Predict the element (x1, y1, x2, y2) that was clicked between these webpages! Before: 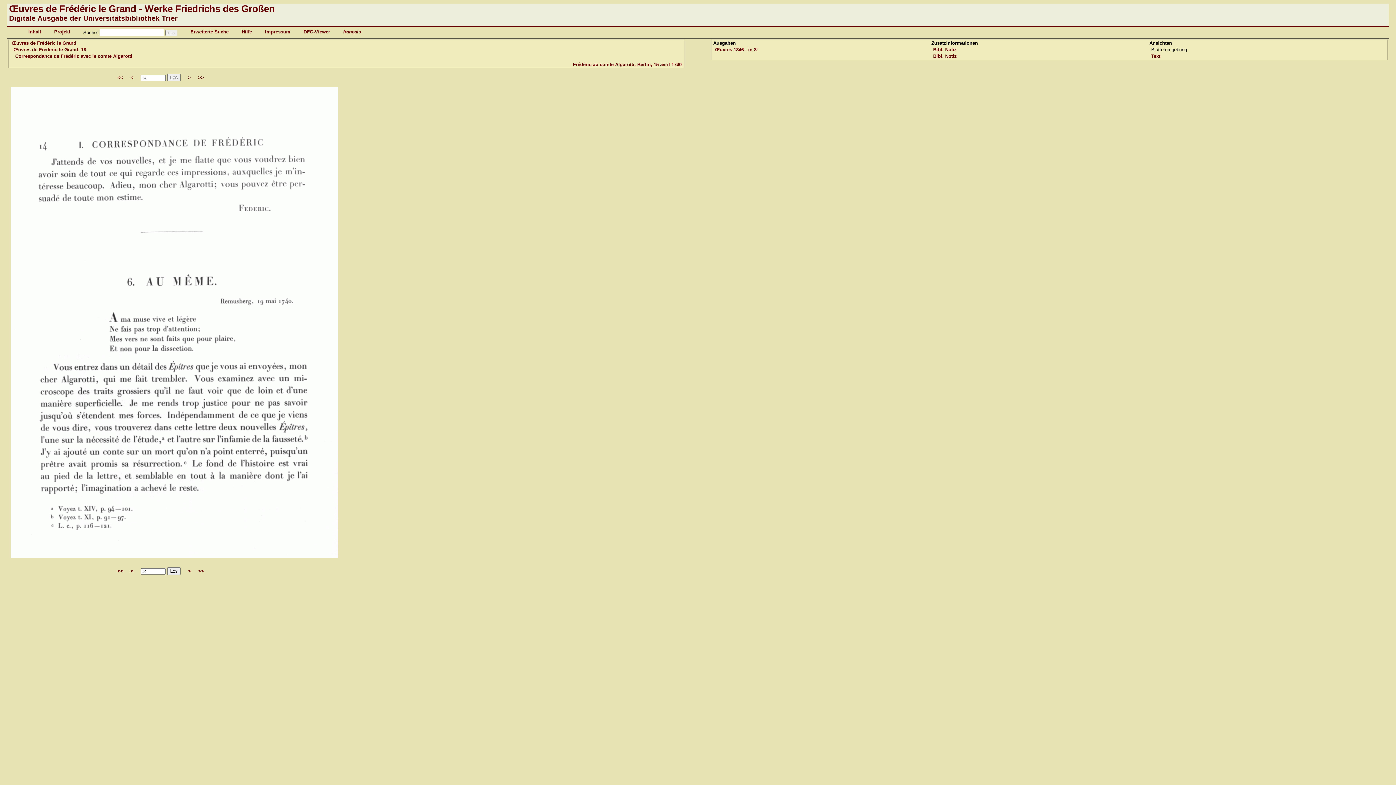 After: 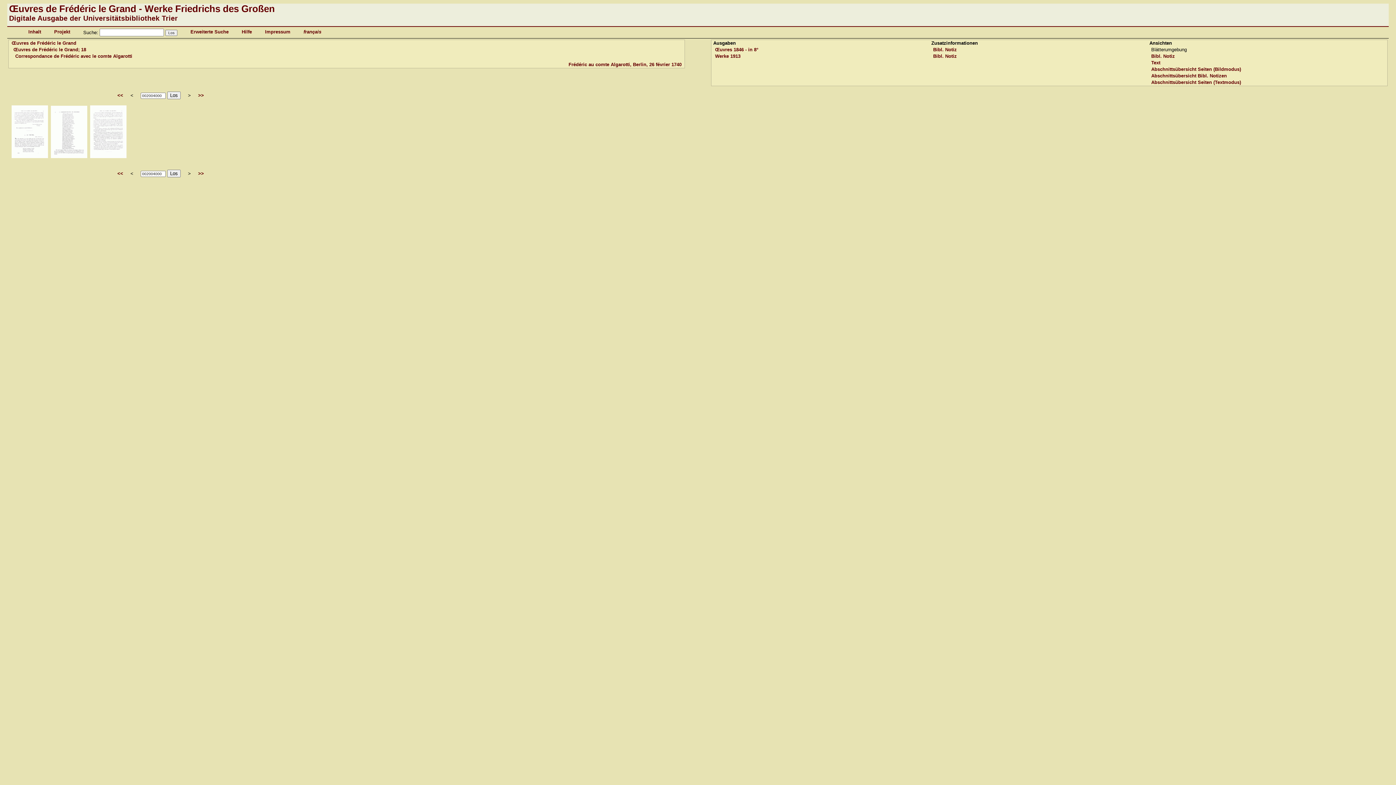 Action: bbox: (117, 568, 123, 574) label: <<